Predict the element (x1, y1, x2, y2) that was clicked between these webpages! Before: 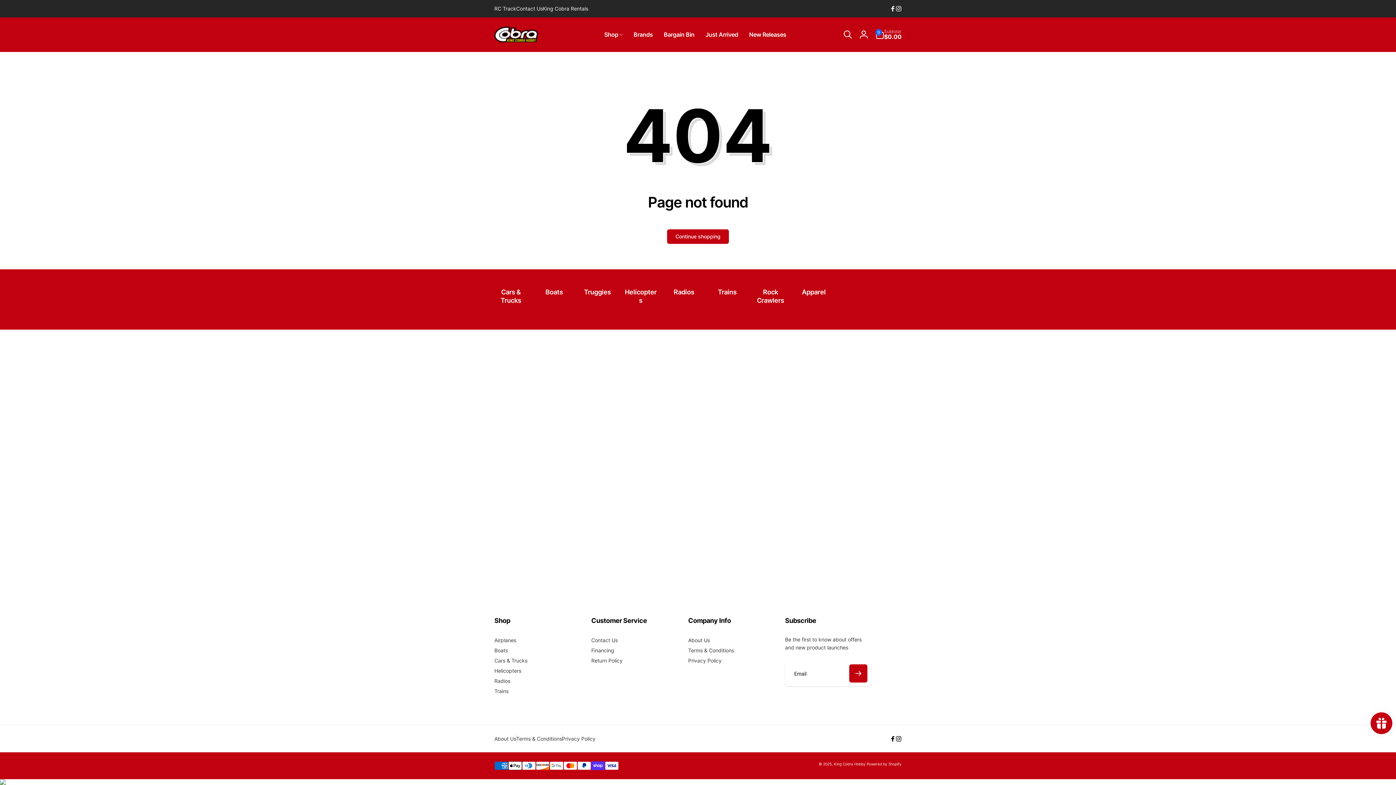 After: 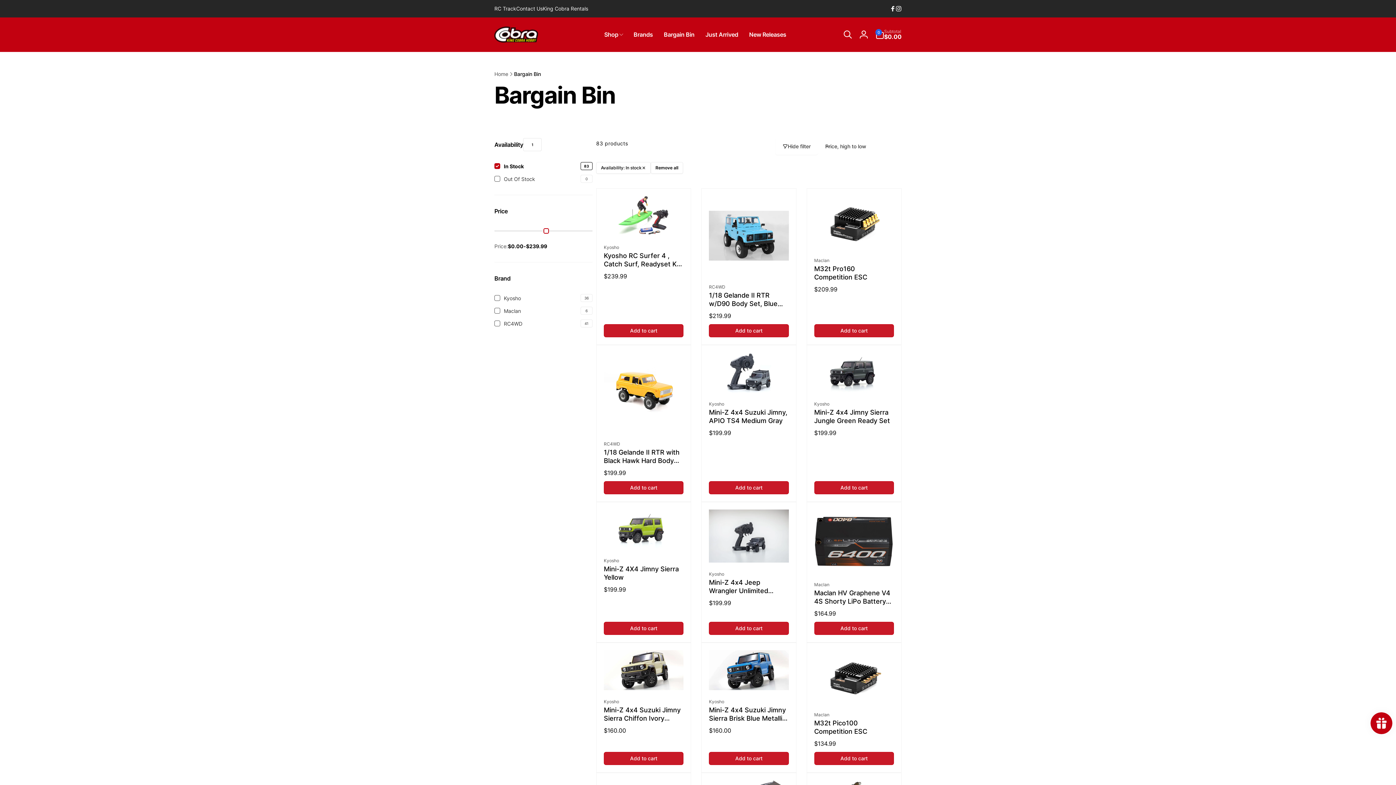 Action: label: Bargain Bin bbox: (658, 21, 700, 48)